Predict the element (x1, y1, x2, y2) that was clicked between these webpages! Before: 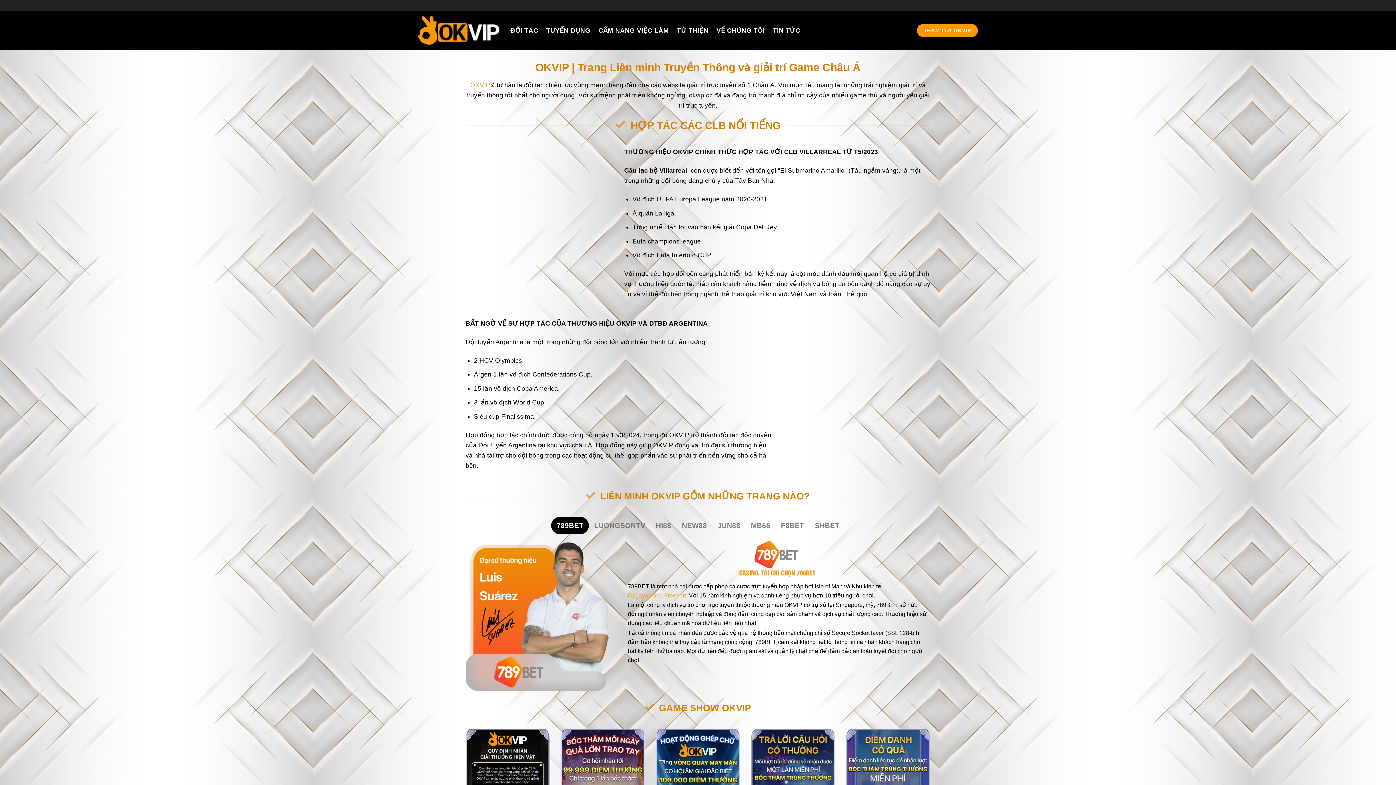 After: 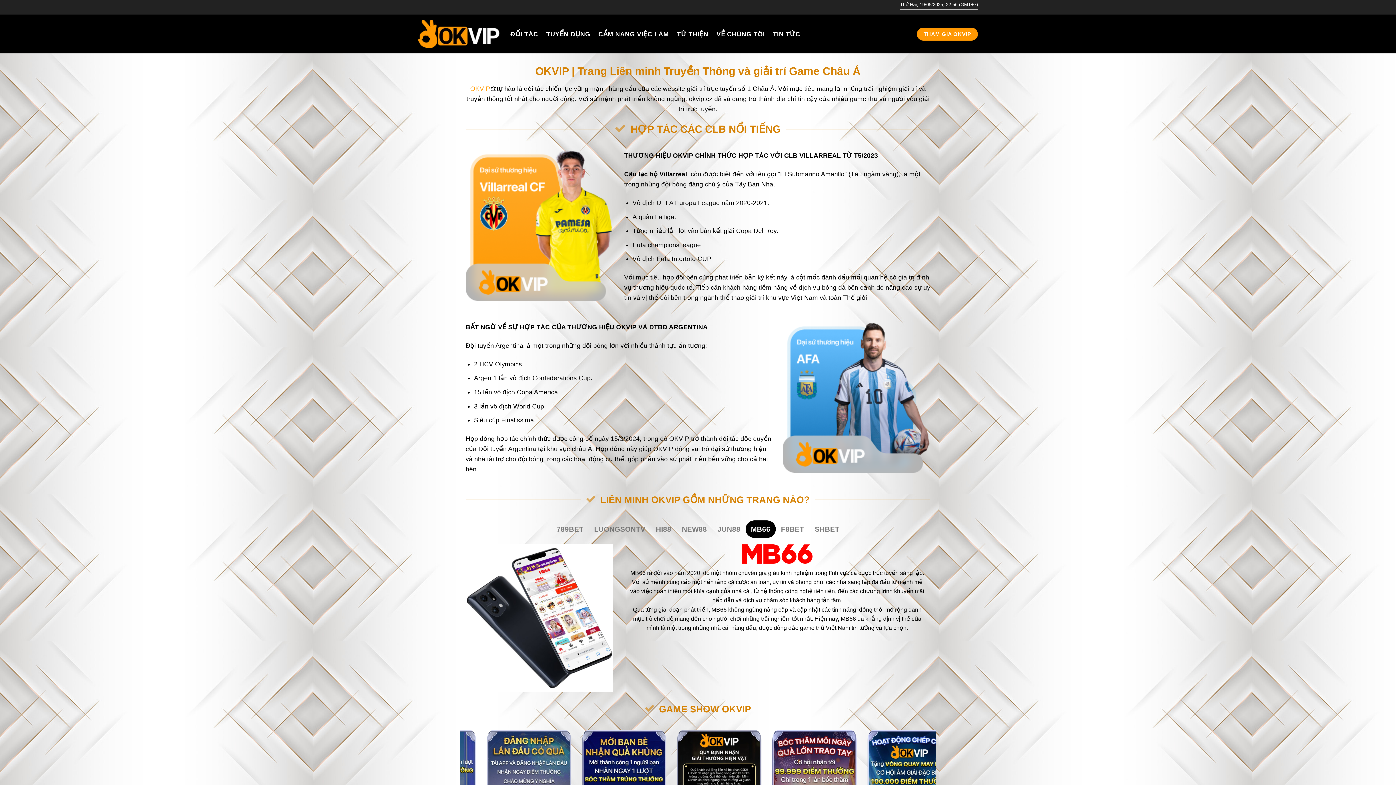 Action: label: MB66 bbox: (745, 517, 775, 534)